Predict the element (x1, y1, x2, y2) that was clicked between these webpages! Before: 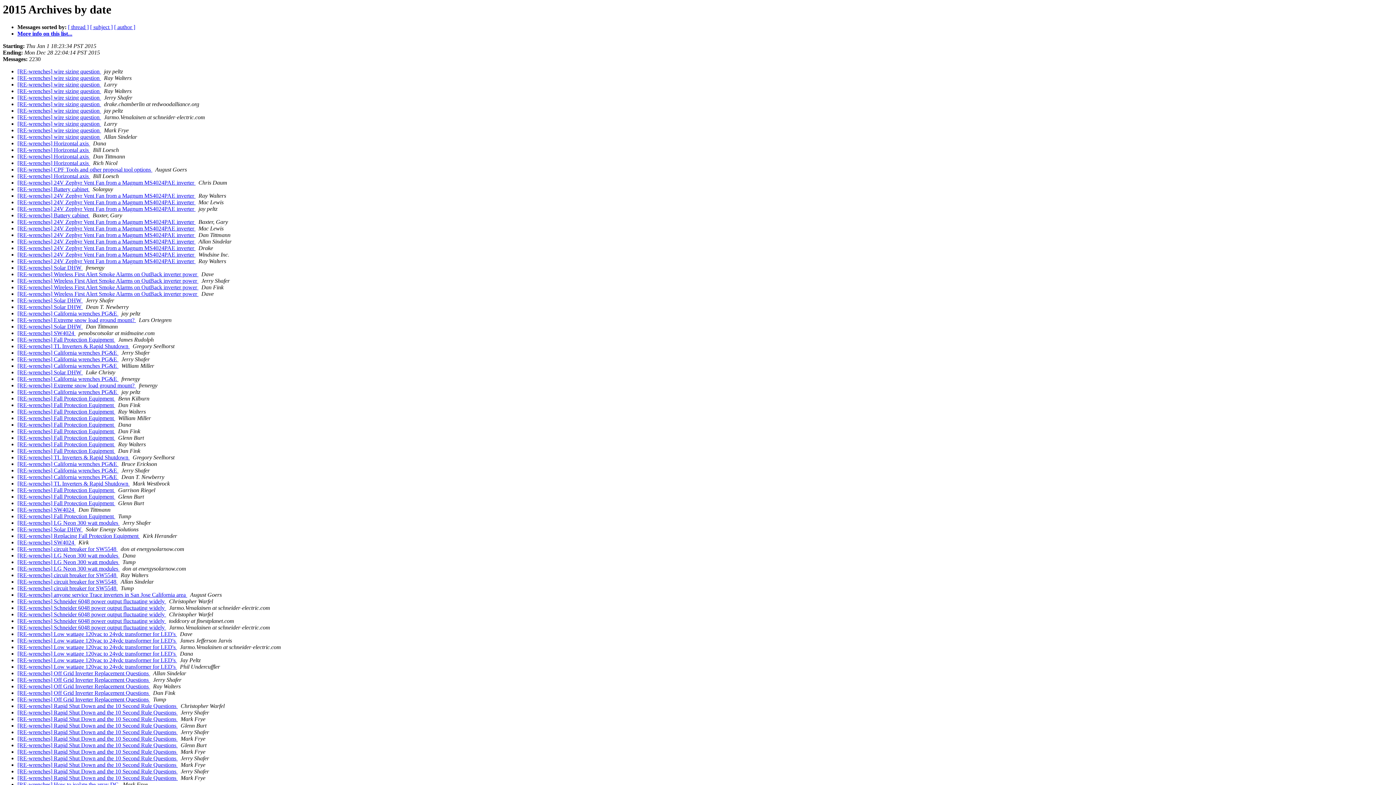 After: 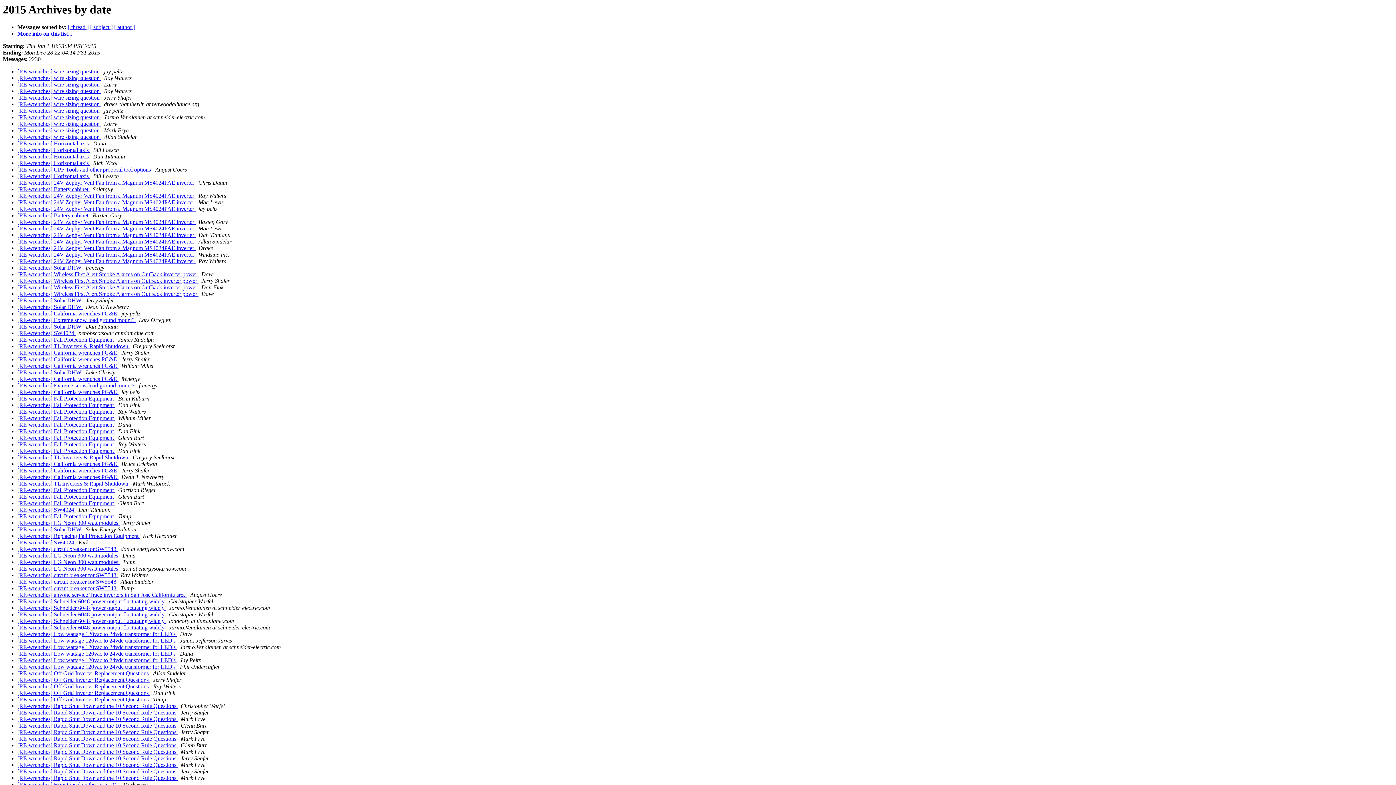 Action: bbox: (115, 448, 116, 454) label:  